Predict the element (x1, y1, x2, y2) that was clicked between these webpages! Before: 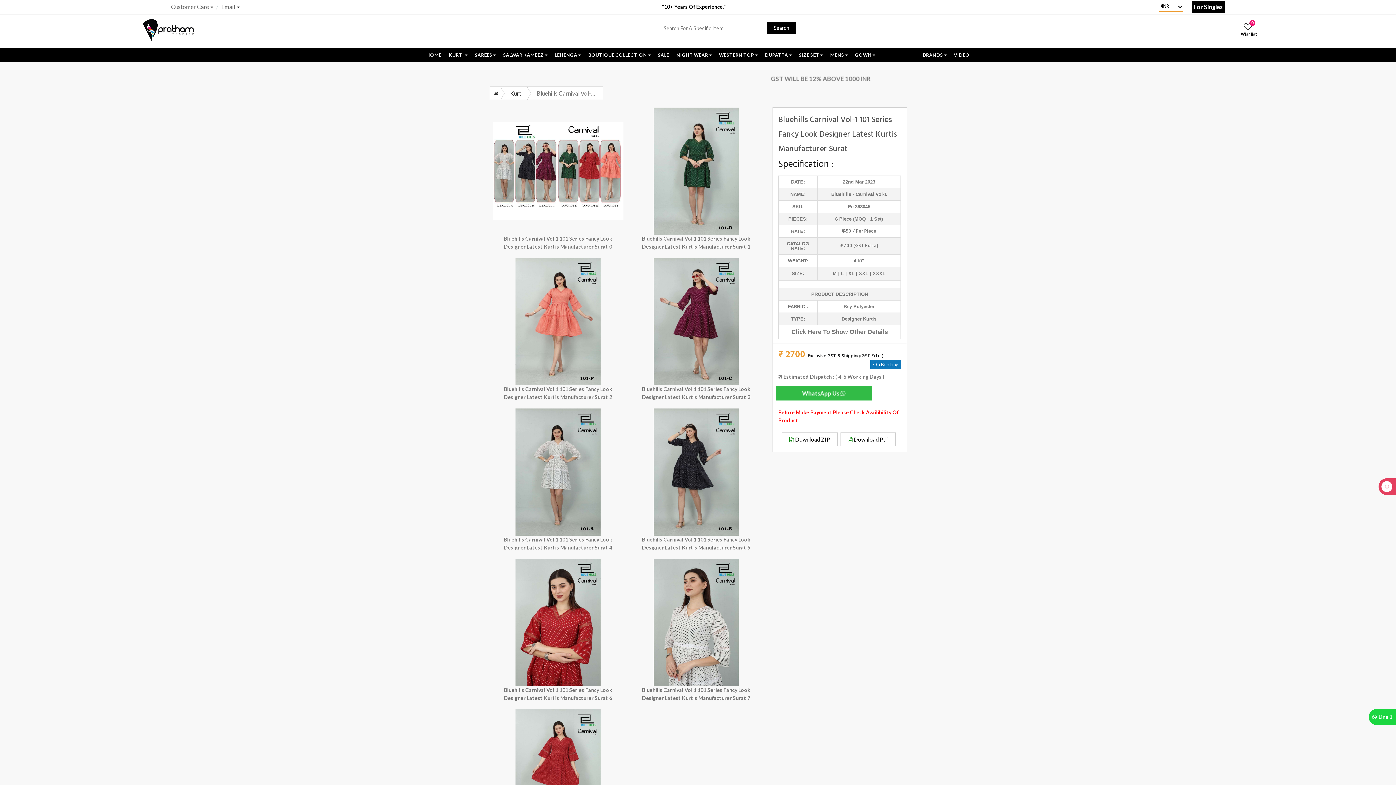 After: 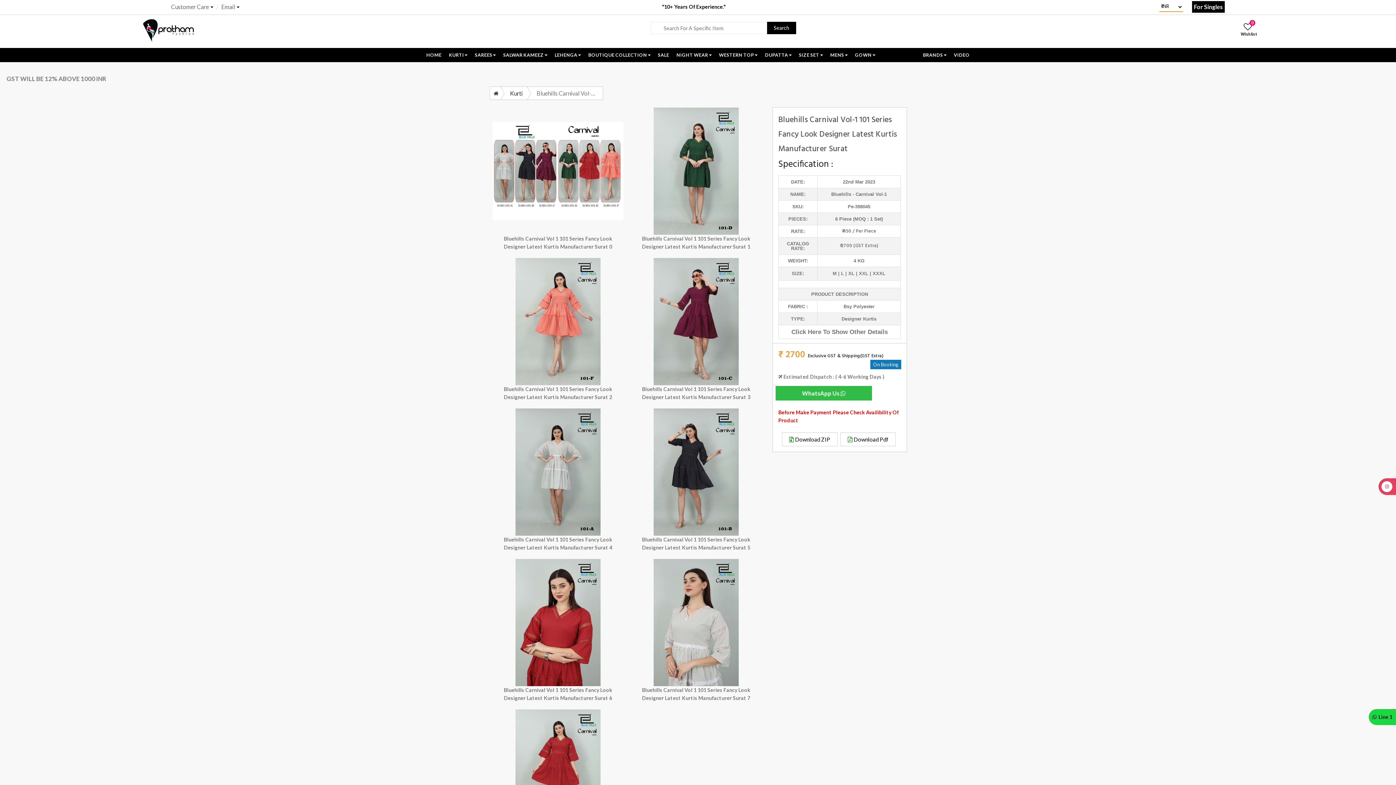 Action: bbox: (1369, 709, 1396, 725) label: Line 1